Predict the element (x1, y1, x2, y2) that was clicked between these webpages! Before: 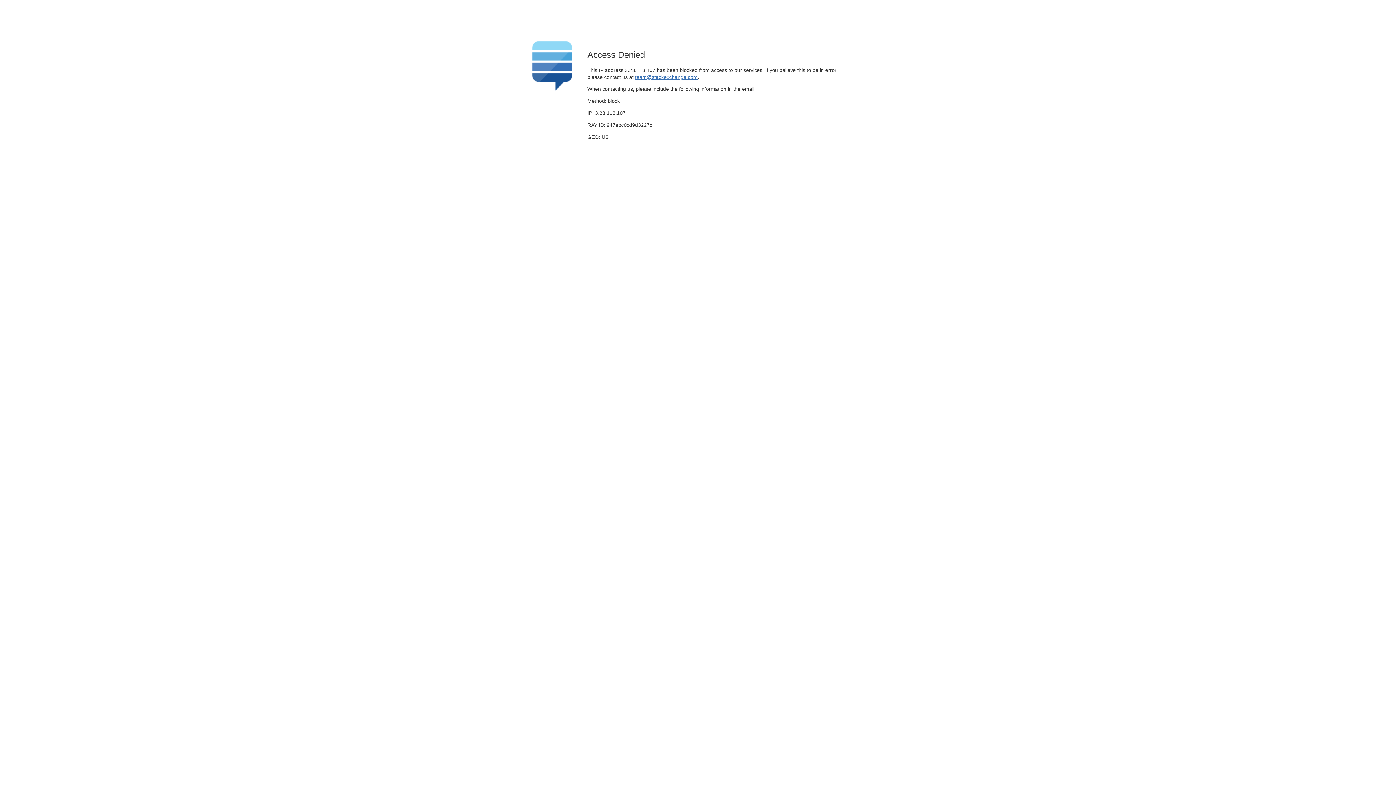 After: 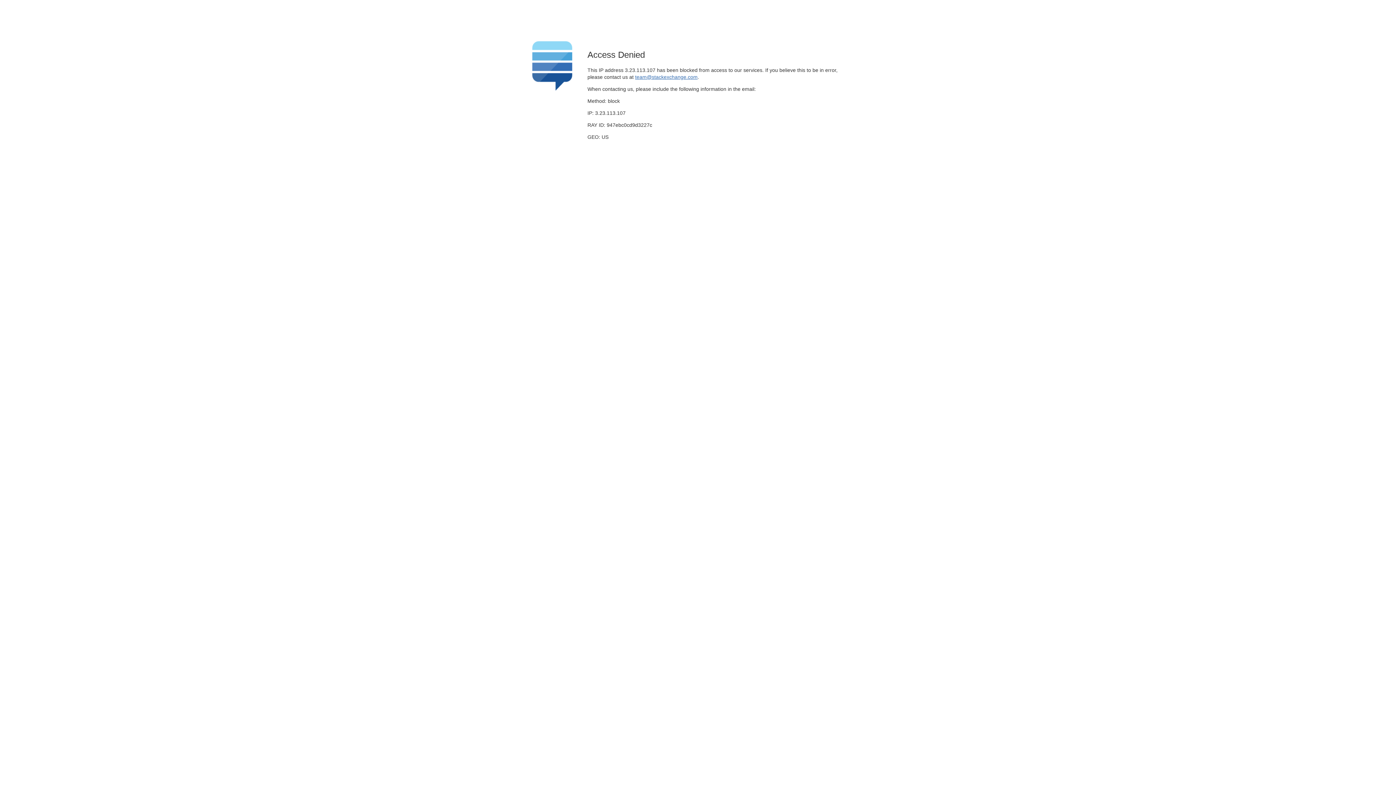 Action: bbox: (635, 74, 697, 79) label: team@stackexchange.com